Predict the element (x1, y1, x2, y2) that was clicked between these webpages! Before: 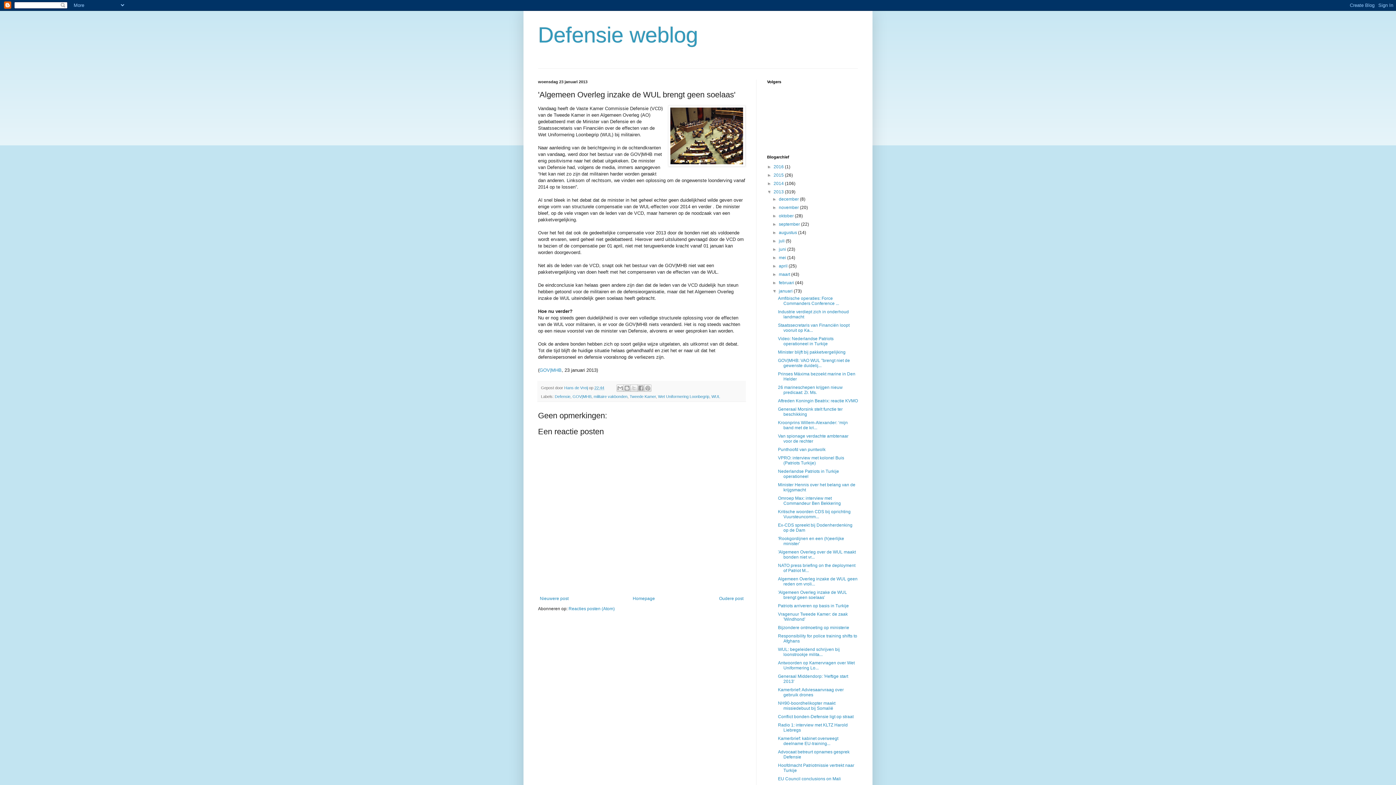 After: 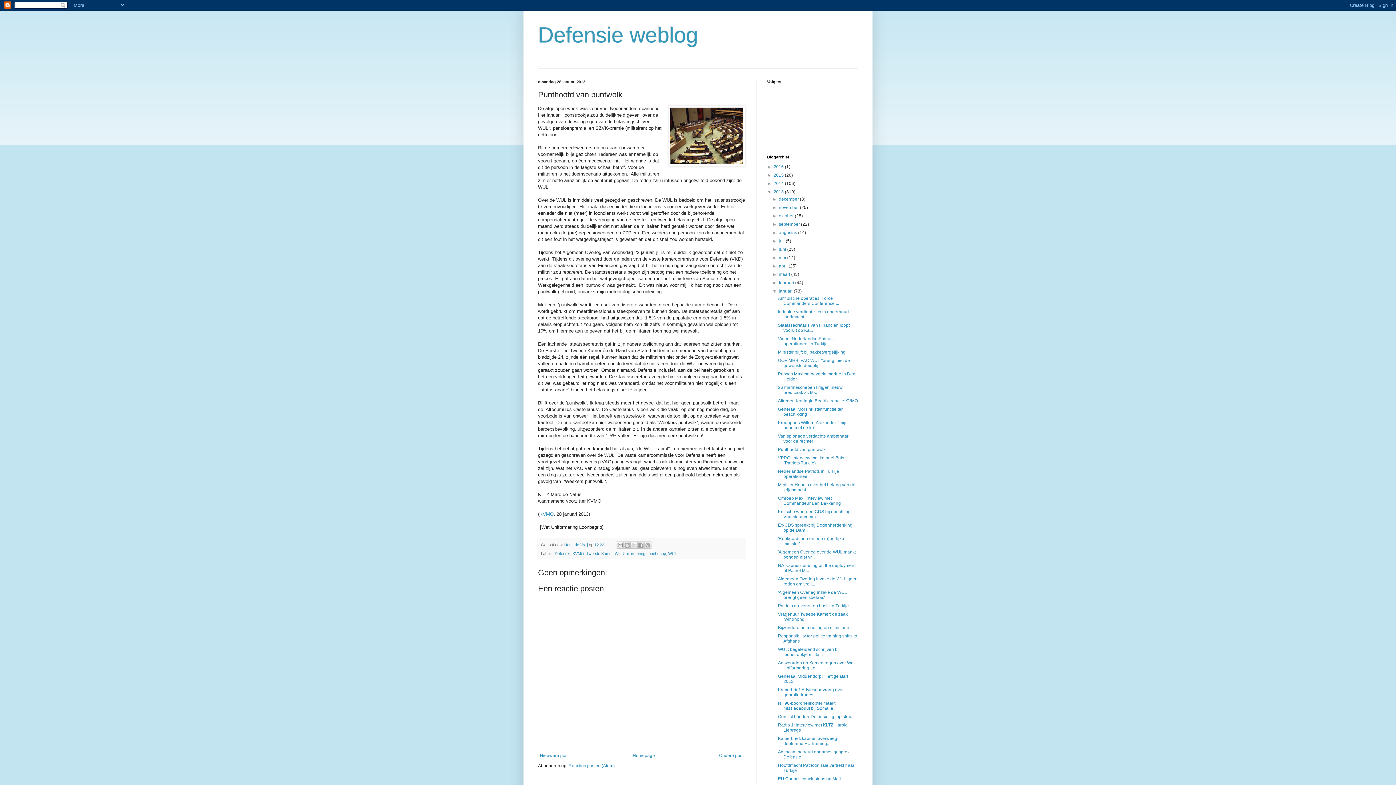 Action: bbox: (778, 447, 825, 452) label: Punthoofd van puntwolk